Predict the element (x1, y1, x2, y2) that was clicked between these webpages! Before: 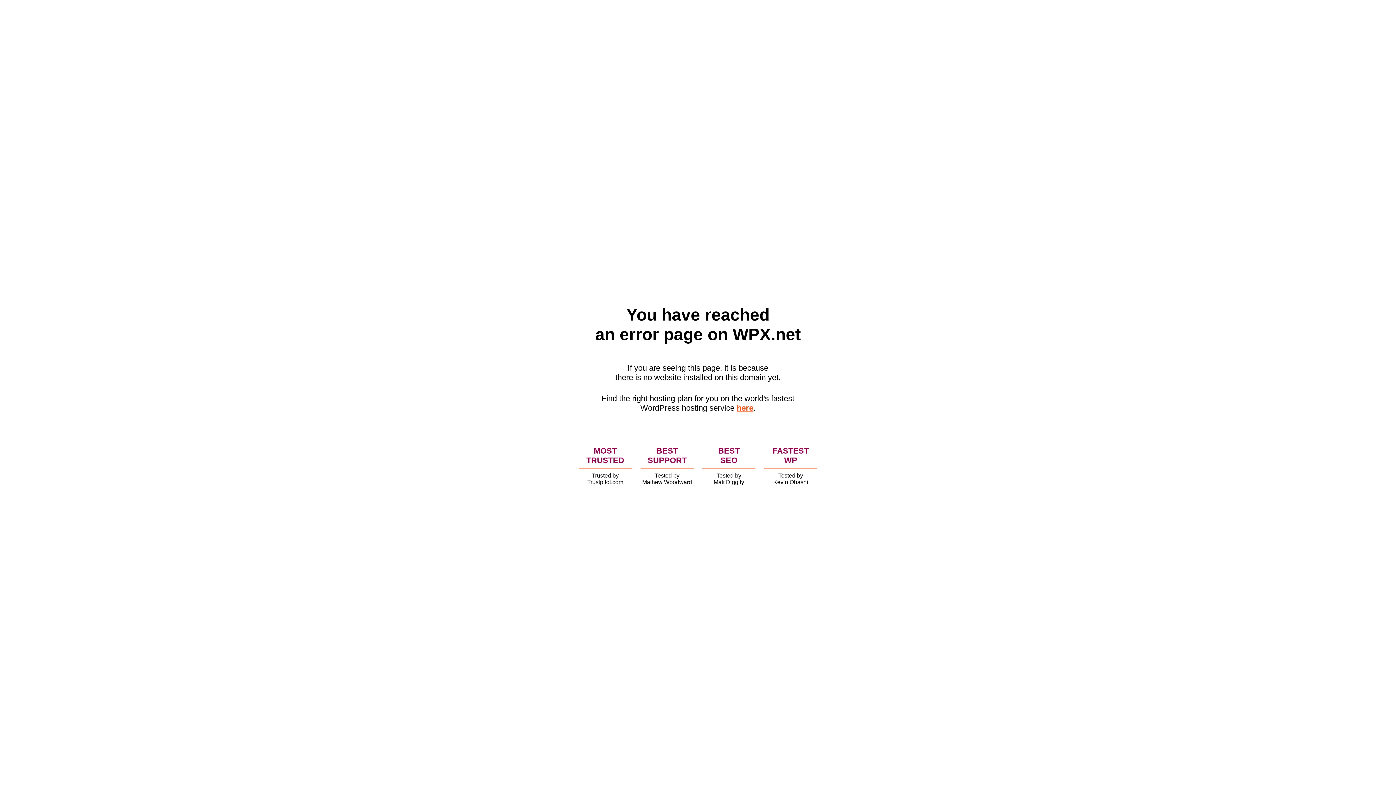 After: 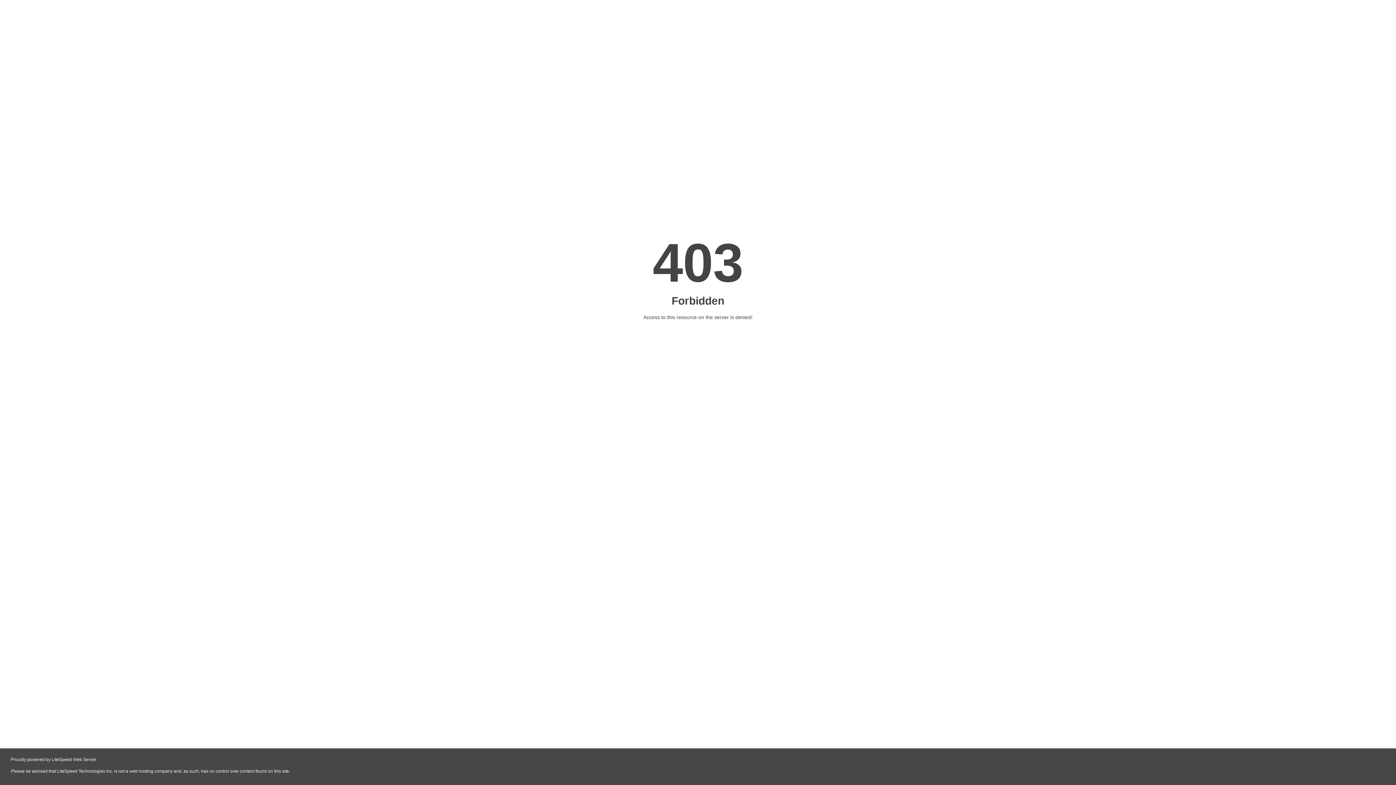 Action: bbox: (736, 403, 753, 412) label: here